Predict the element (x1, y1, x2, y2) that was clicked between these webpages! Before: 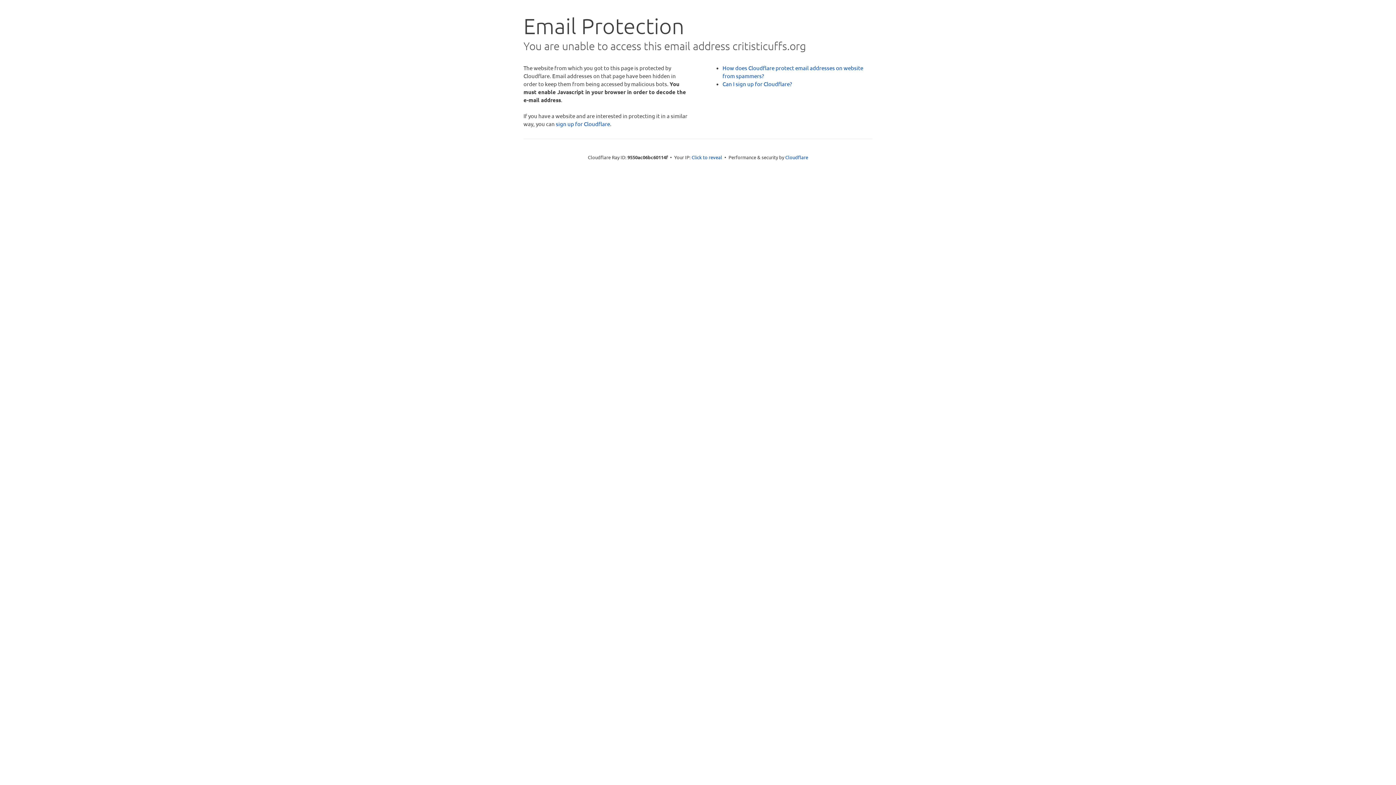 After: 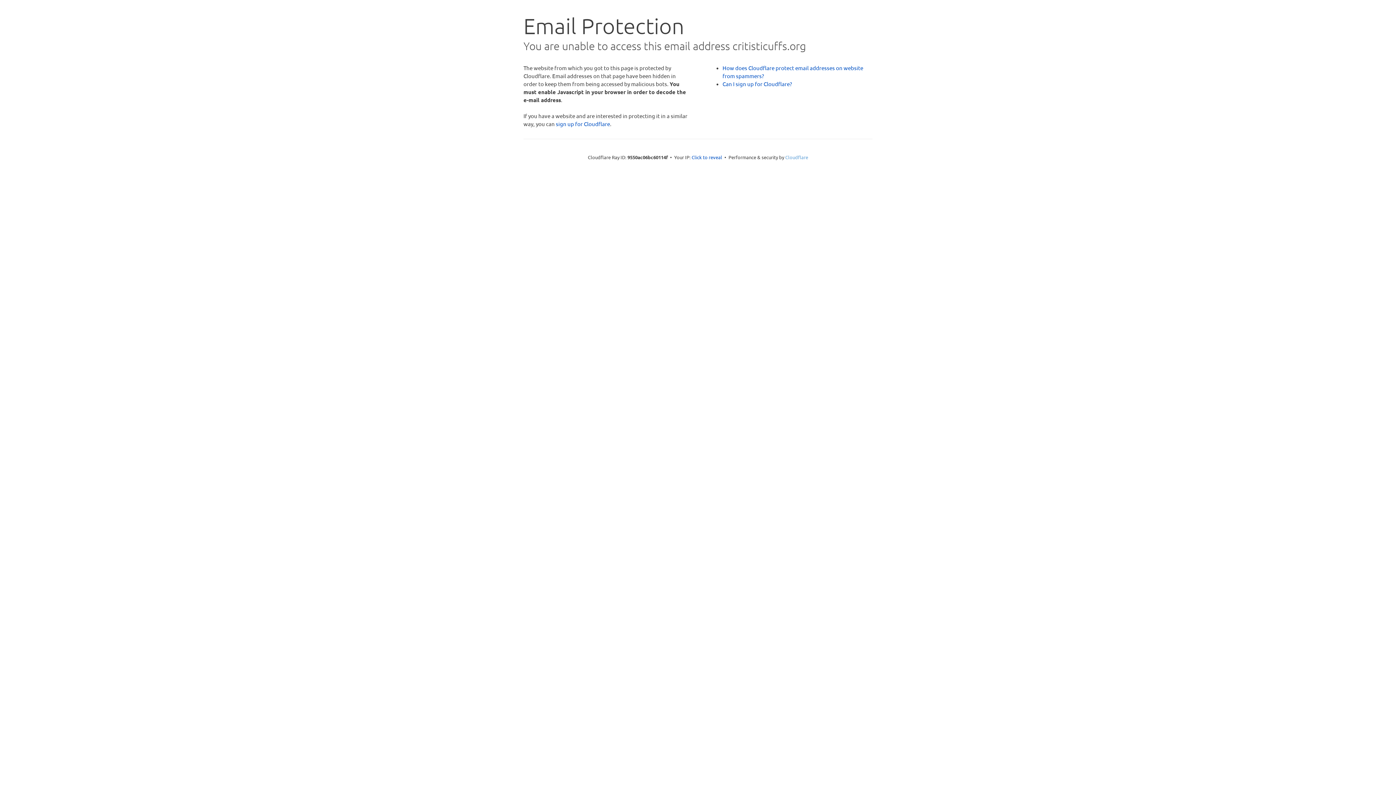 Action: bbox: (785, 154, 808, 160) label: Cloudflare